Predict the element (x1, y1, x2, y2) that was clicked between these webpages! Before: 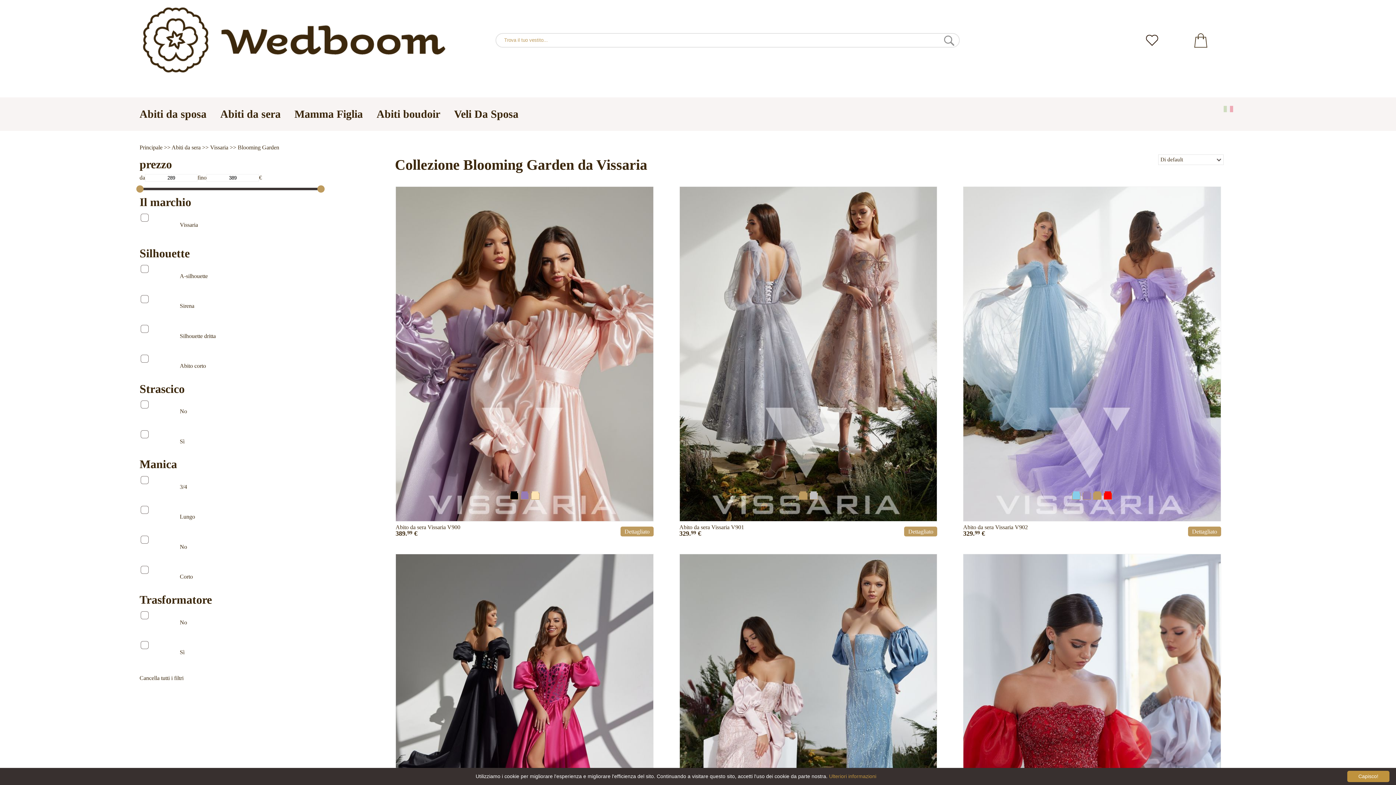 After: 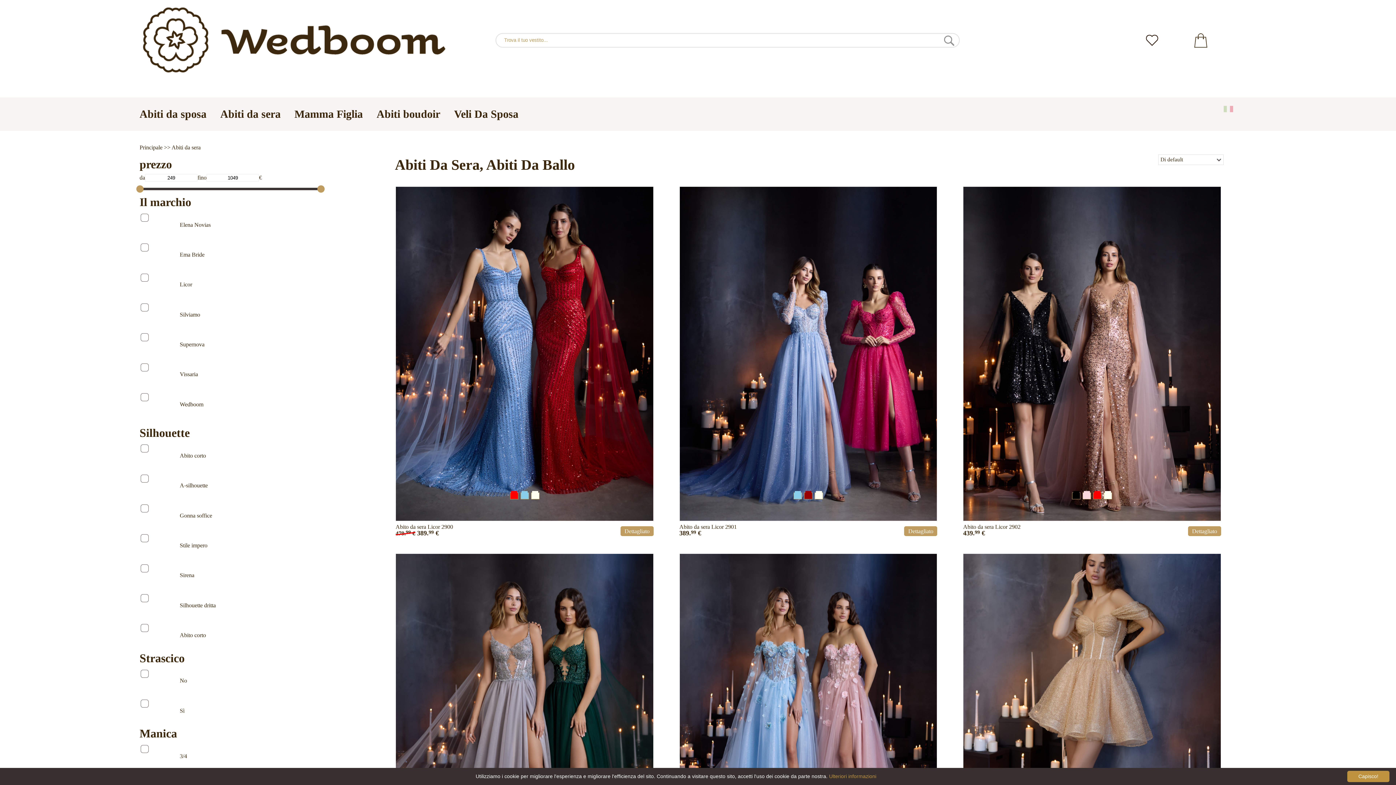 Action: bbox: (171, 144, 200, 150) label: Abiti da sera